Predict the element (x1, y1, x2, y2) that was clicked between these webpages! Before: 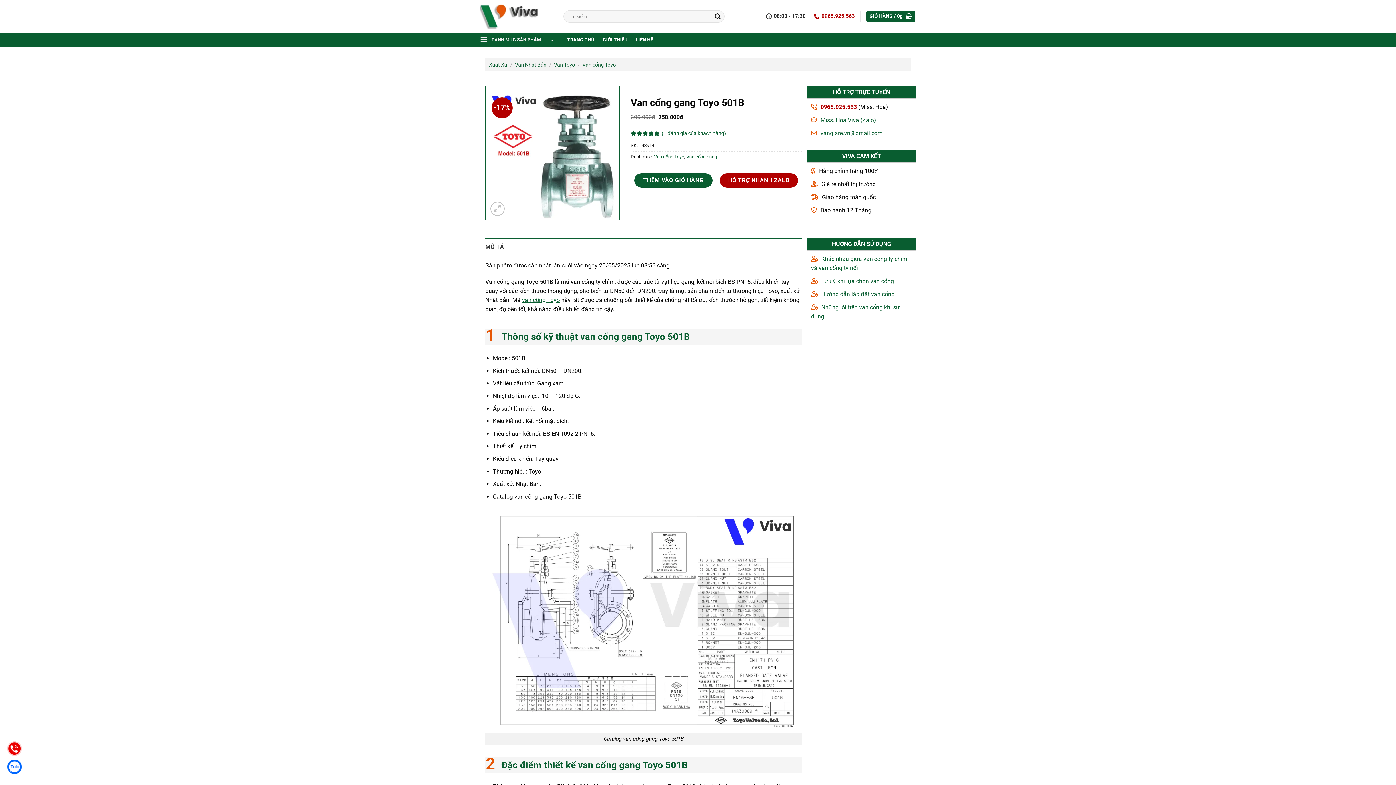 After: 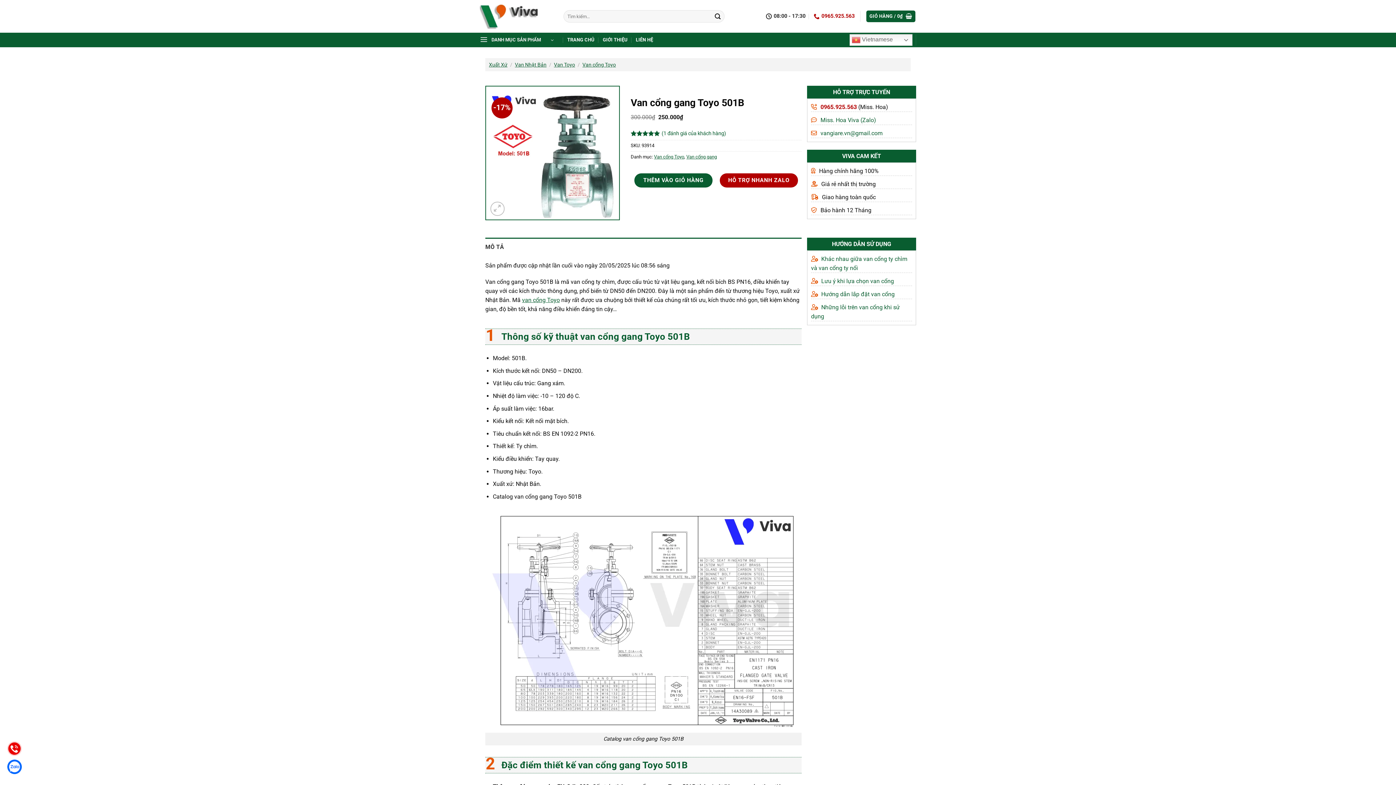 Action: label: 08:00 - 17:30 bbox: (766, 9, 805, 23)